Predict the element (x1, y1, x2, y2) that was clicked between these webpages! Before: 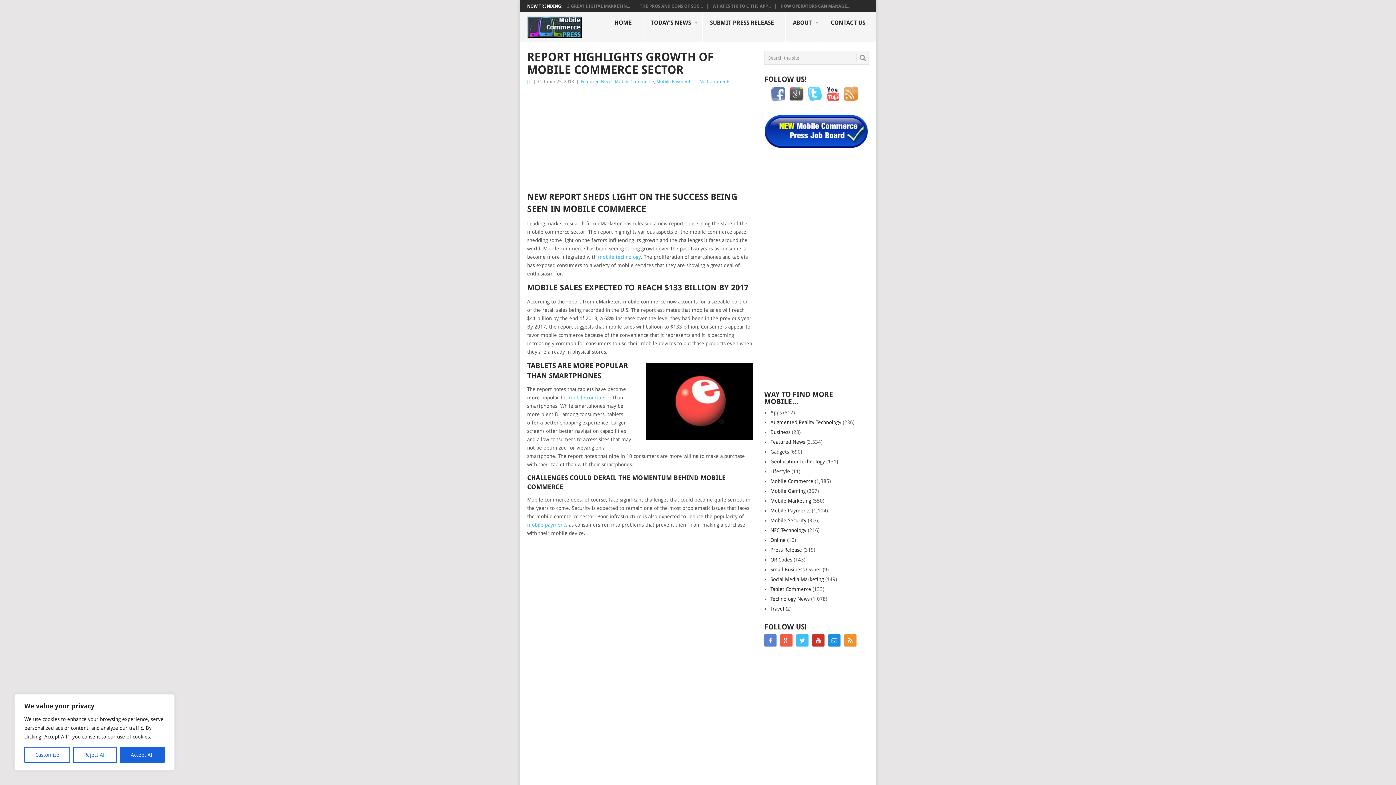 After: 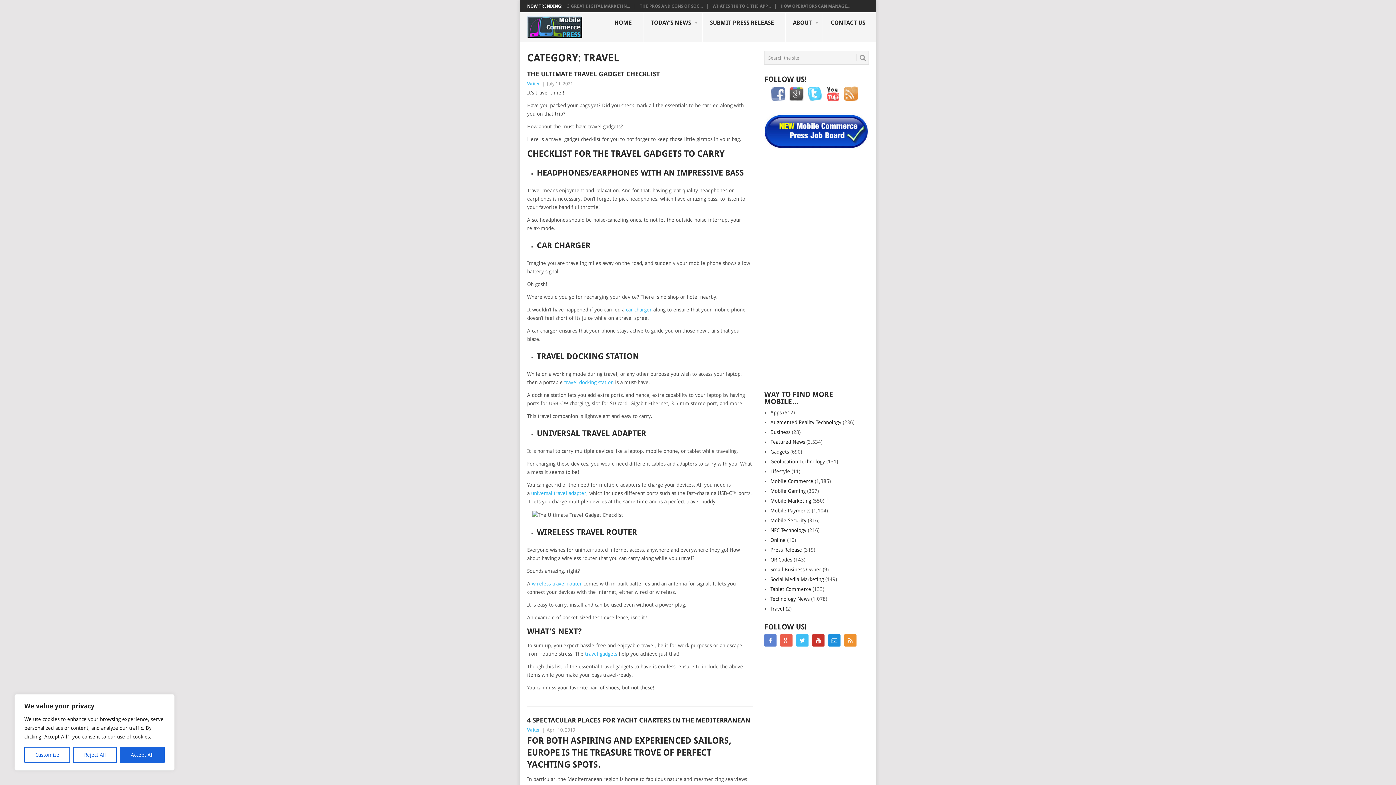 Action: bbox: (770, 606, 784, 612) label: Travel